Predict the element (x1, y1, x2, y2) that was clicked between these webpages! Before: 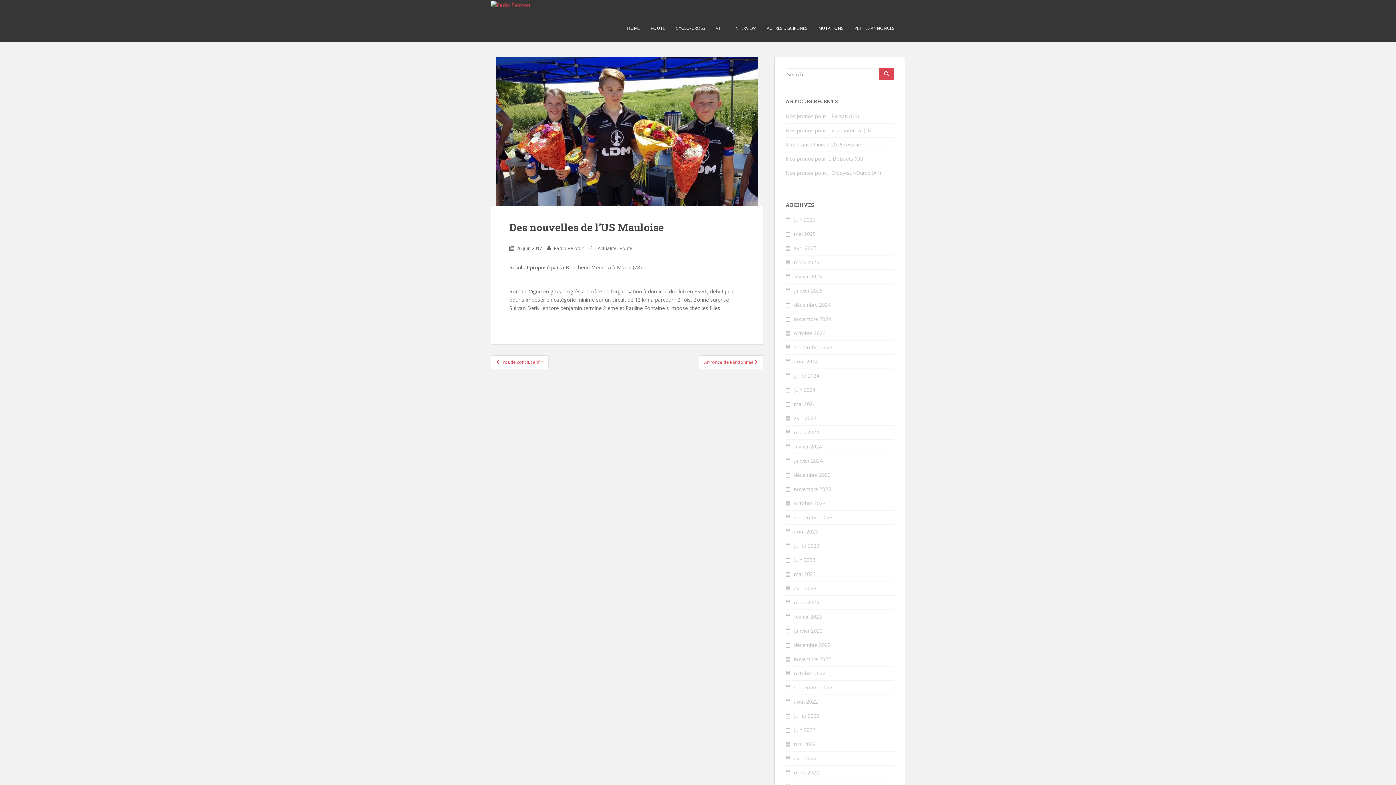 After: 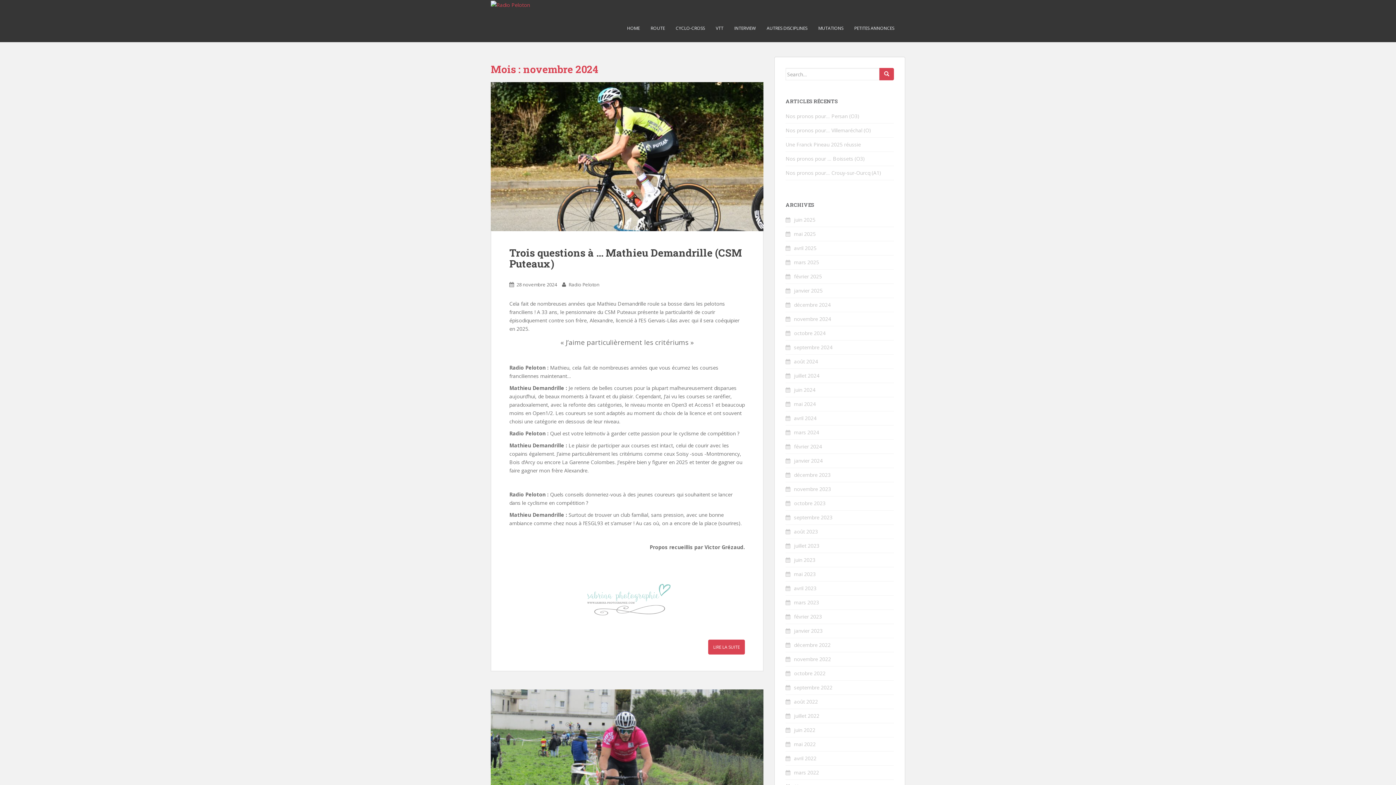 Action: label: novembre 2024 bbox: (794, 315, 831, 322)